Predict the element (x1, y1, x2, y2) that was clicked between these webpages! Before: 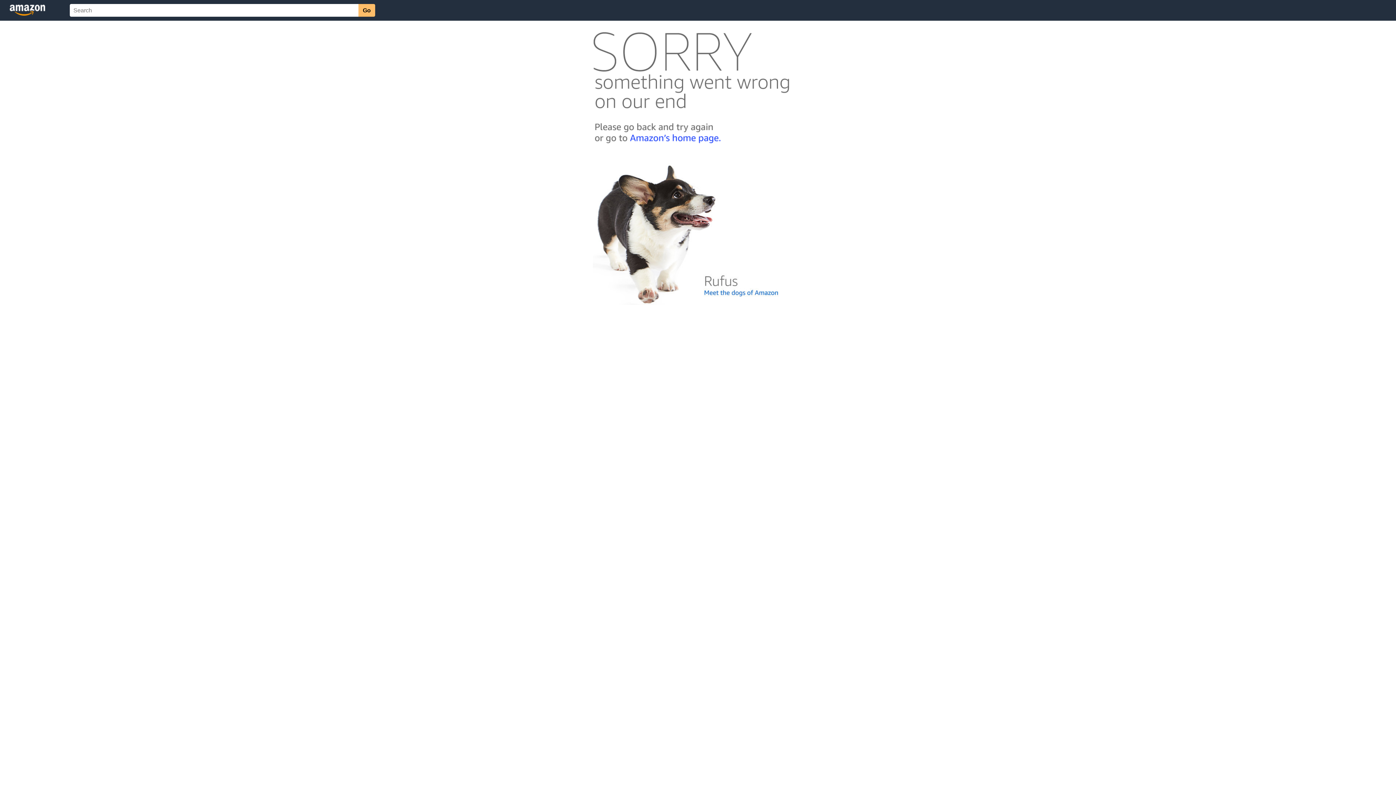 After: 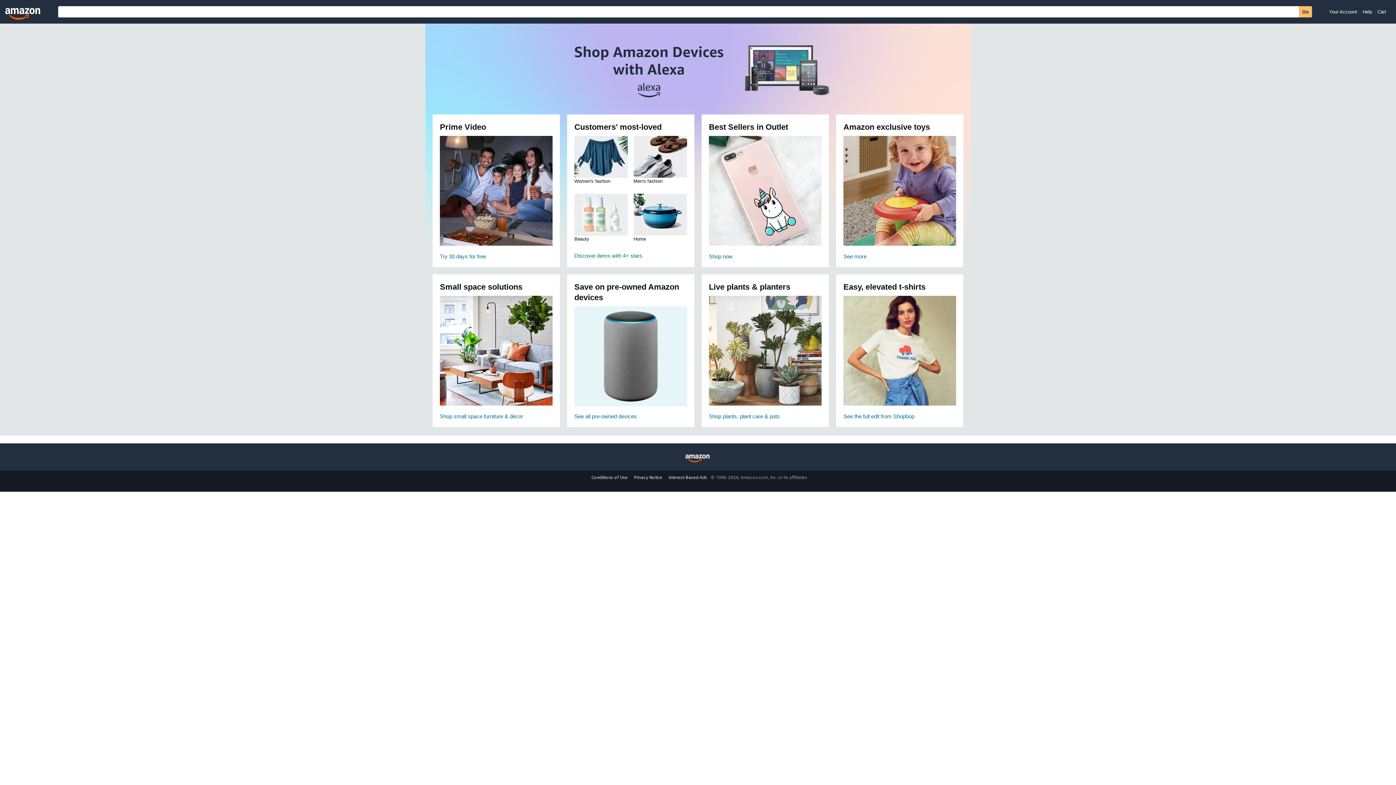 Action: bbox: (592, 142, 803, 148)